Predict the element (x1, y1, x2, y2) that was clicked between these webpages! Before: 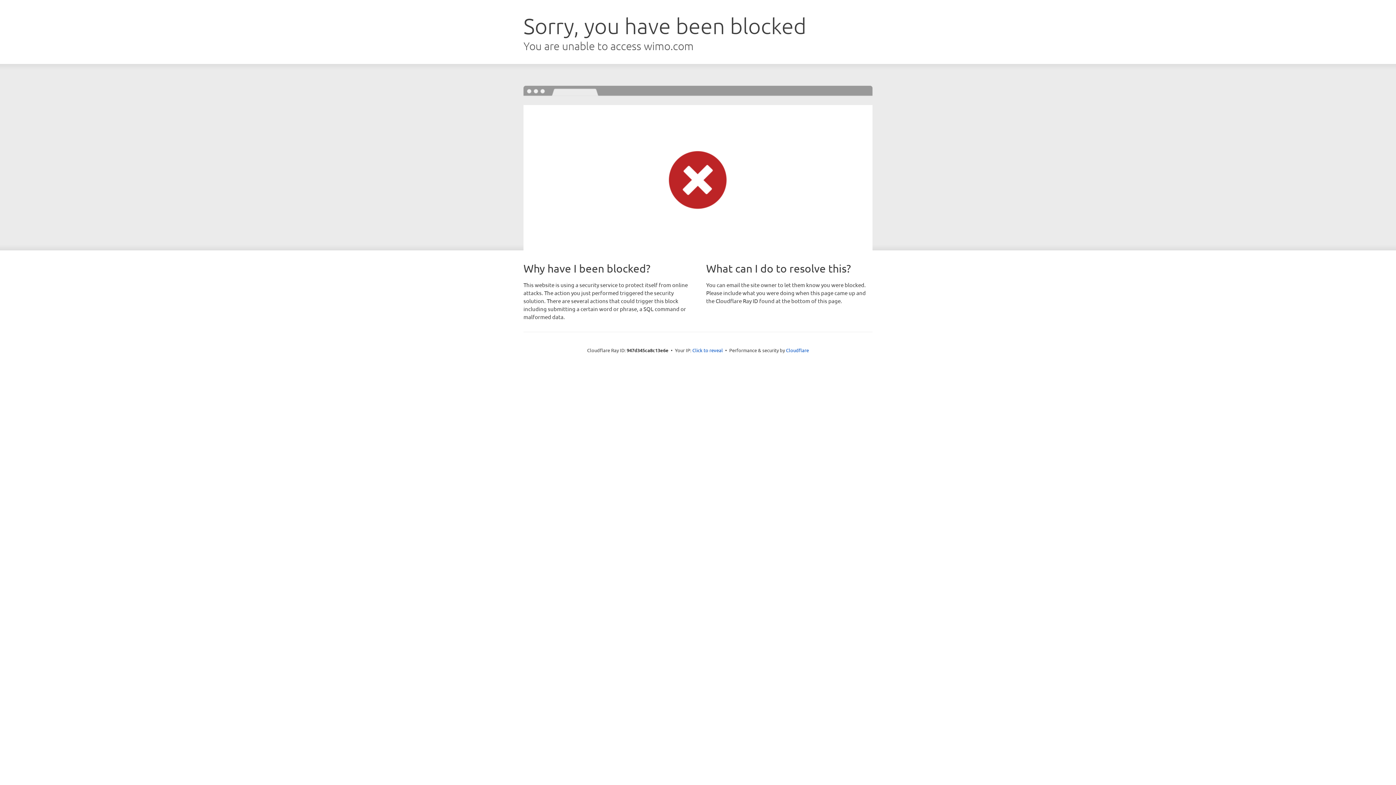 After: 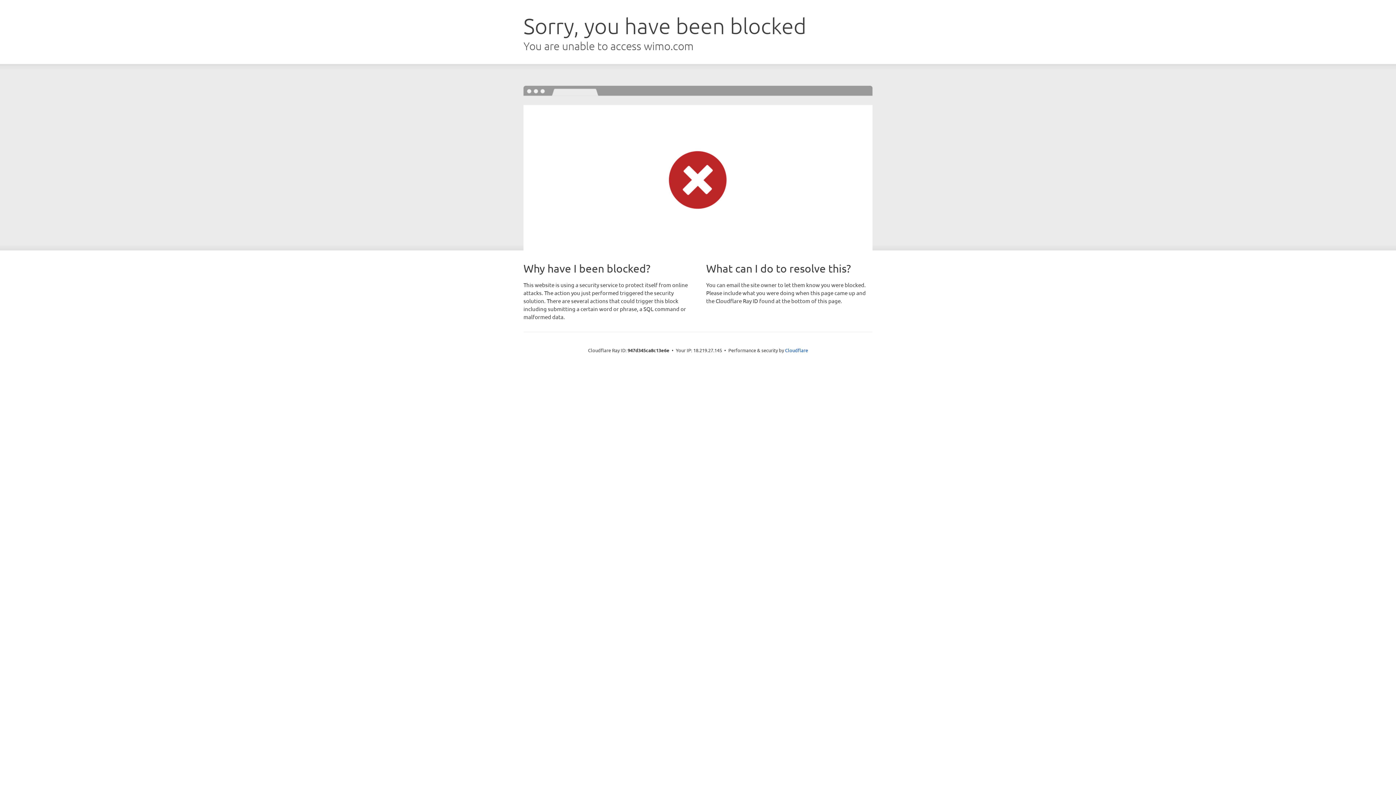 Action: label: Click to reveal bbox: (692, 346, 723, 353)